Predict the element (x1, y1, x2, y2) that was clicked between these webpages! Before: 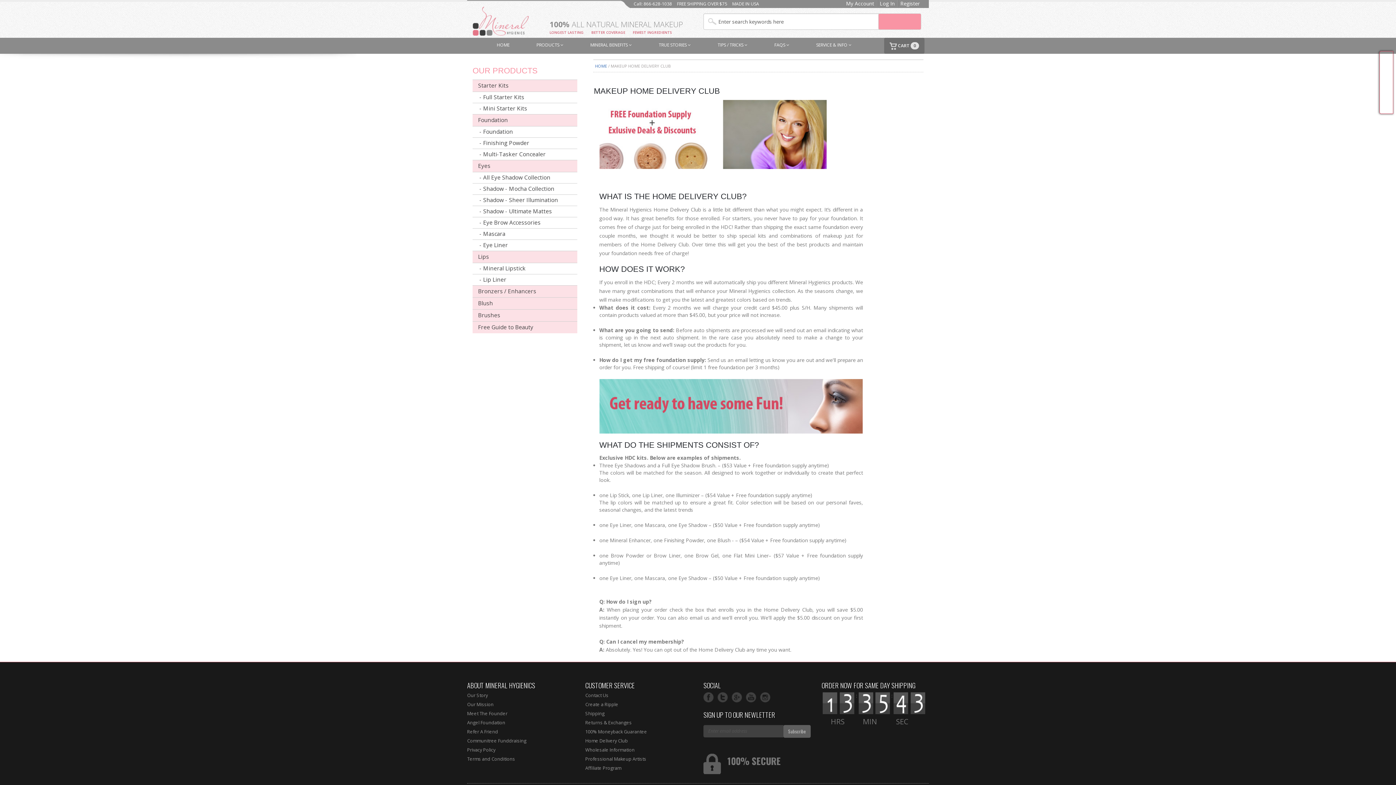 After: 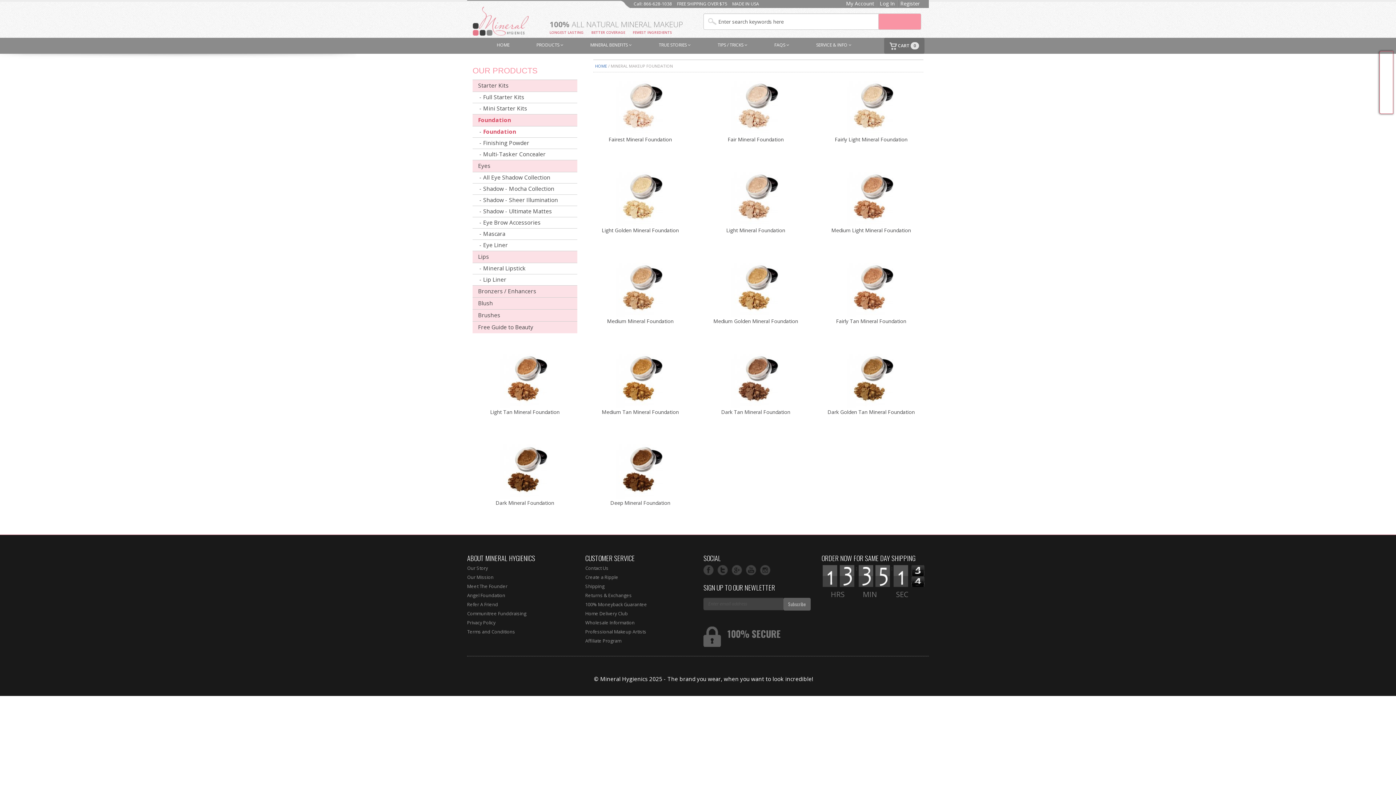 Action: bbox: (472, 114, 577, 126) label: Foundation